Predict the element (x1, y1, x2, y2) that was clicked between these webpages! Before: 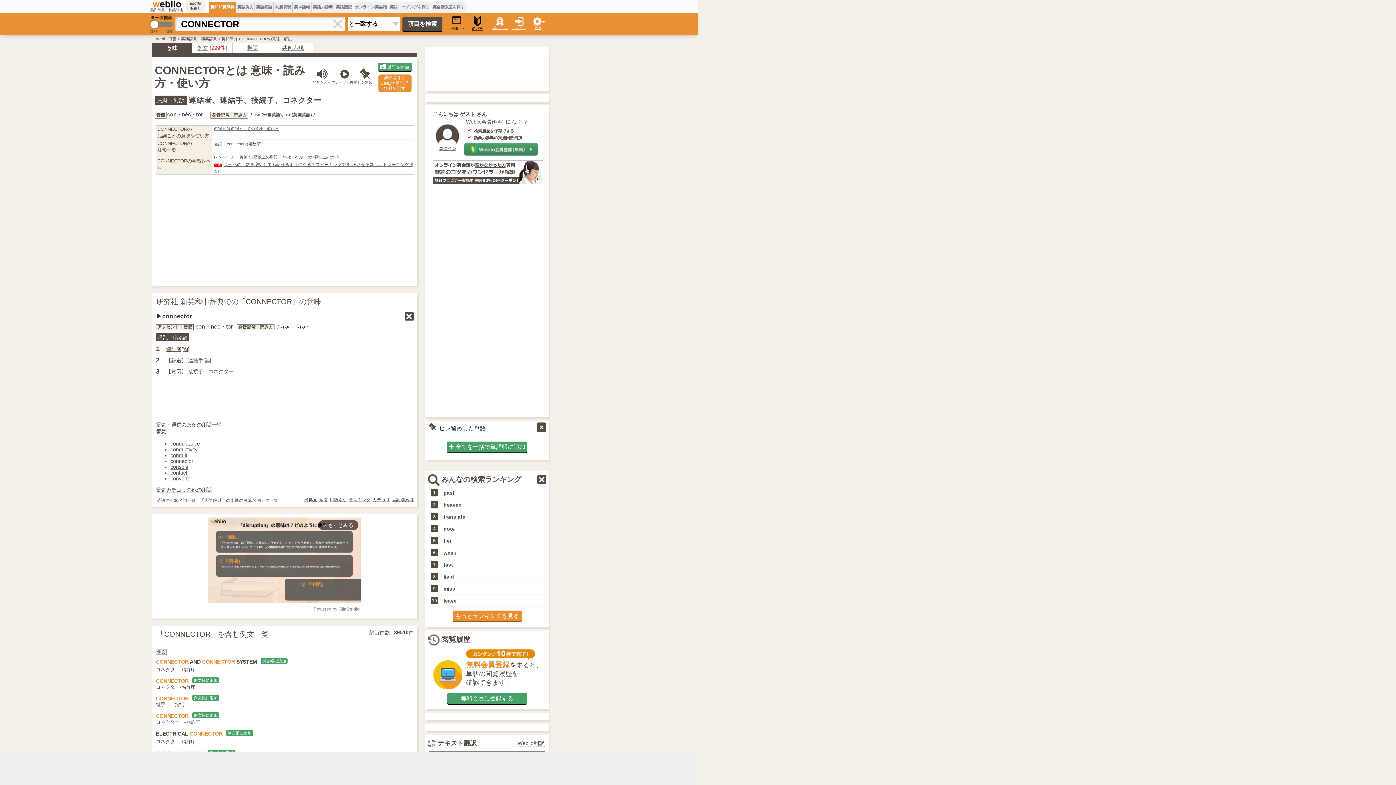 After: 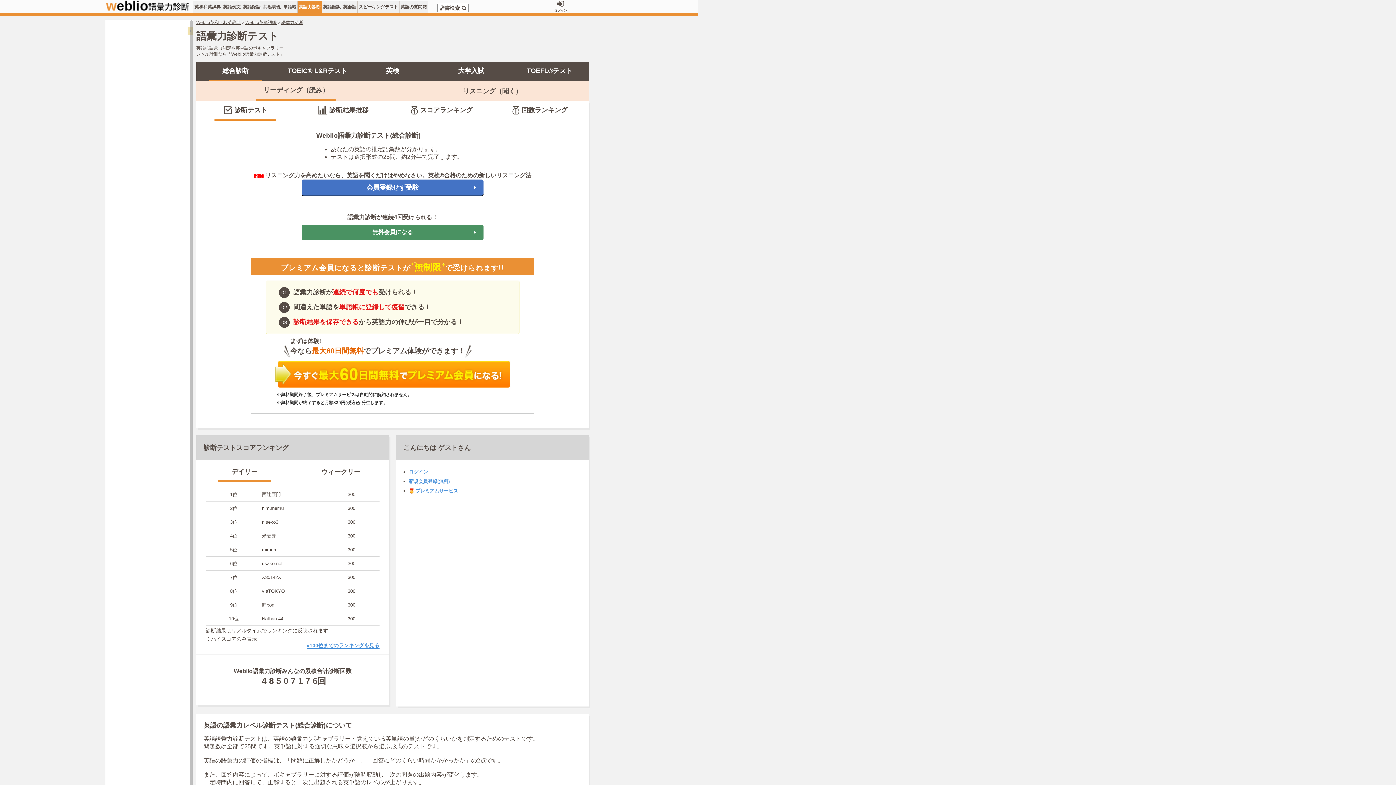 Action: label: 英語力診断 bbox: (313, 4, 333, 9)